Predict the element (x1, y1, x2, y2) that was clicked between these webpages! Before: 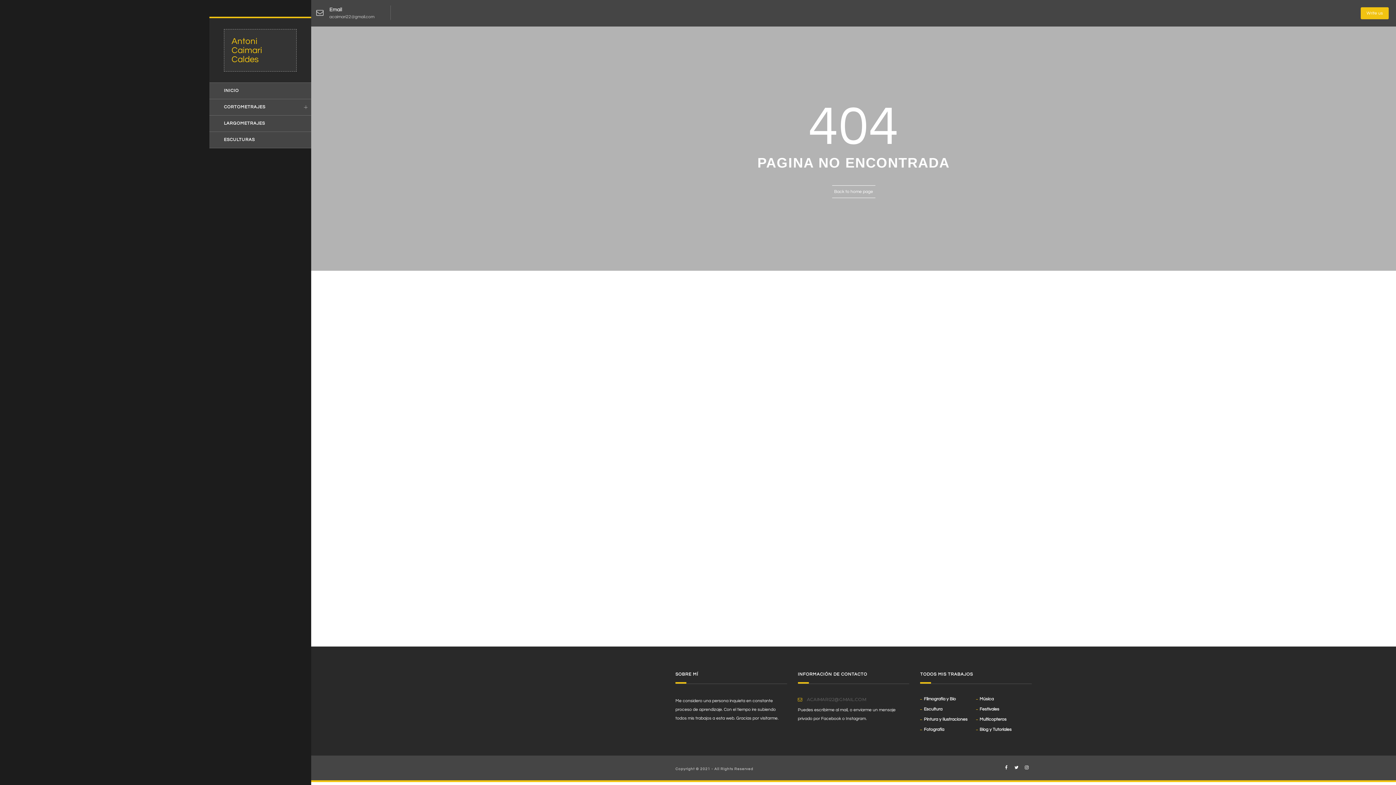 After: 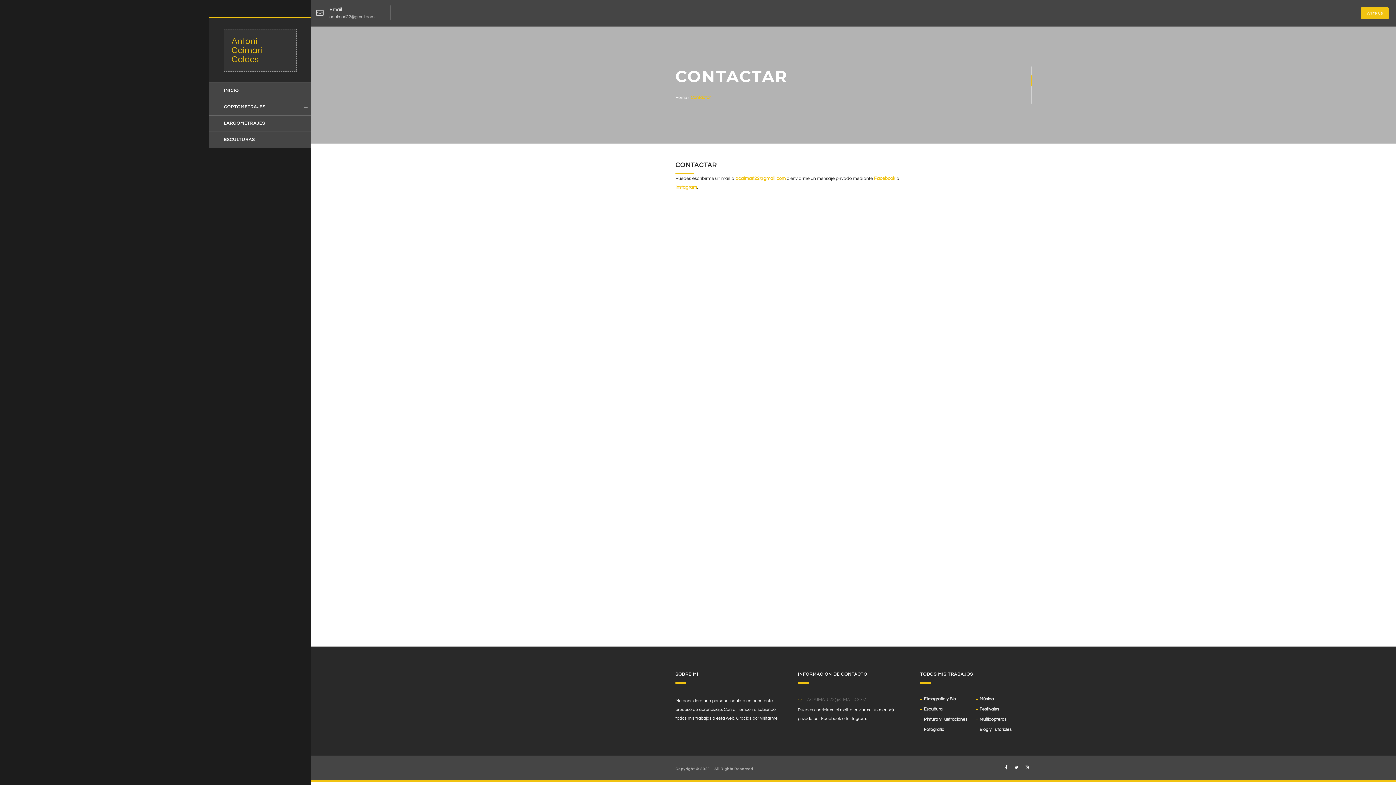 Action: bbox: (1361, 7, 1389, 19) label: Write us